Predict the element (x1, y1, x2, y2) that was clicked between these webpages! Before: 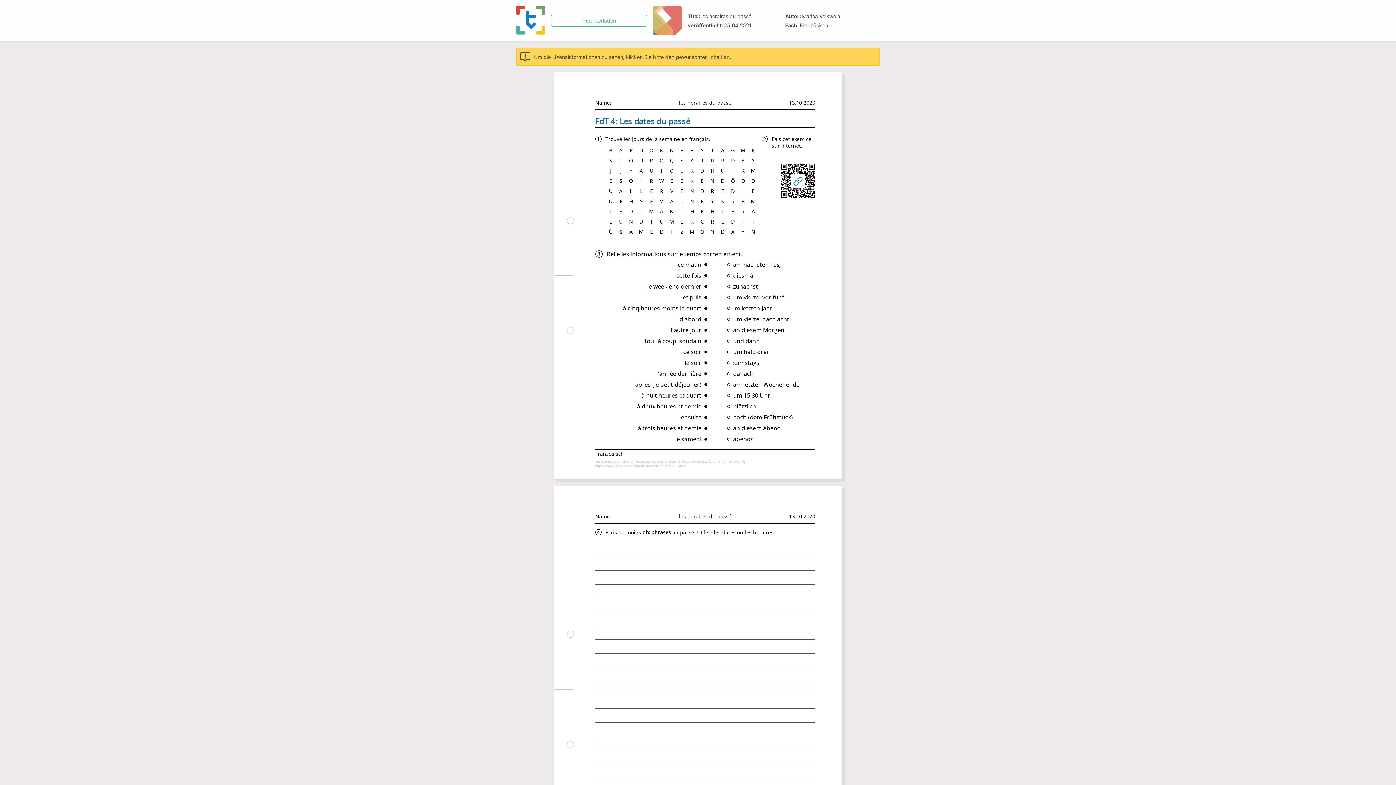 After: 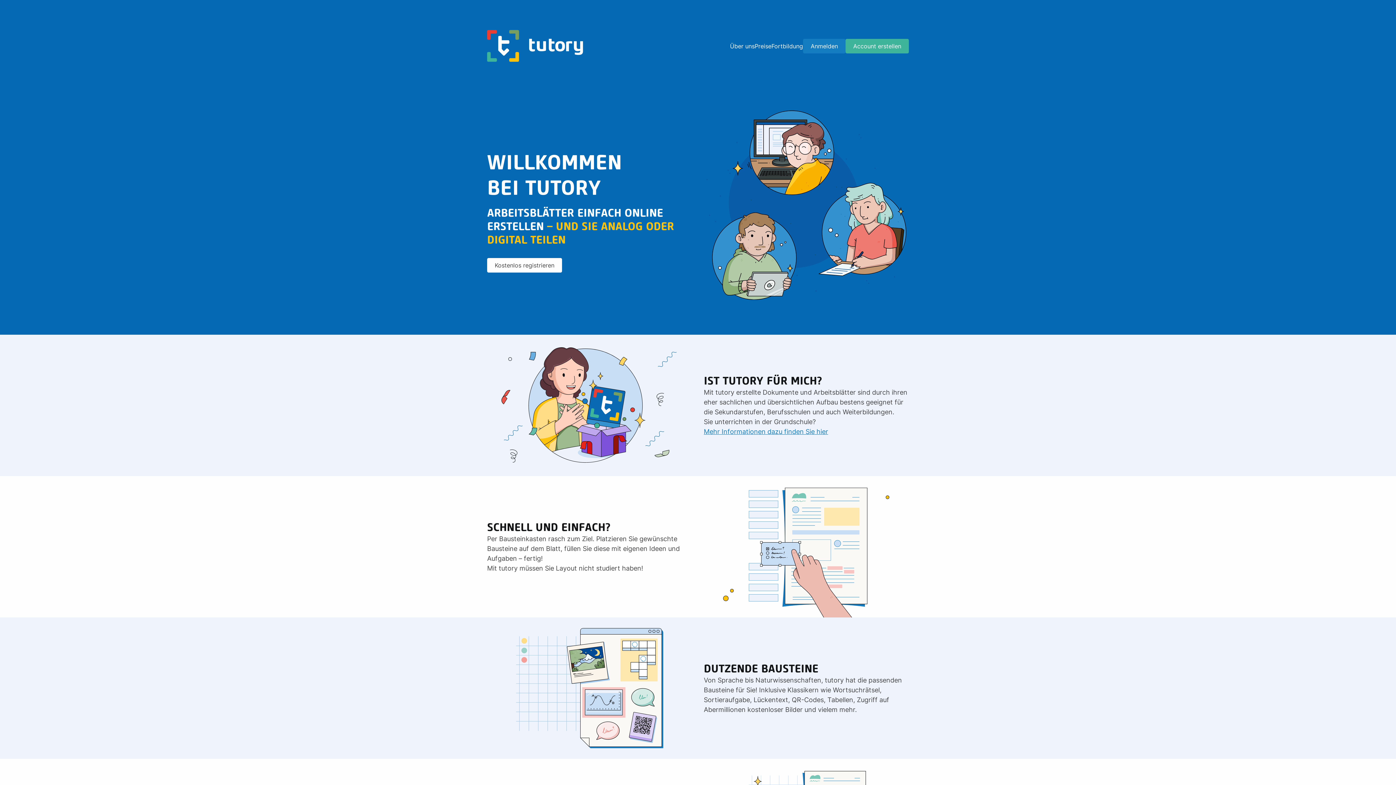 Action: bbox: (516, 5, 545, 35)